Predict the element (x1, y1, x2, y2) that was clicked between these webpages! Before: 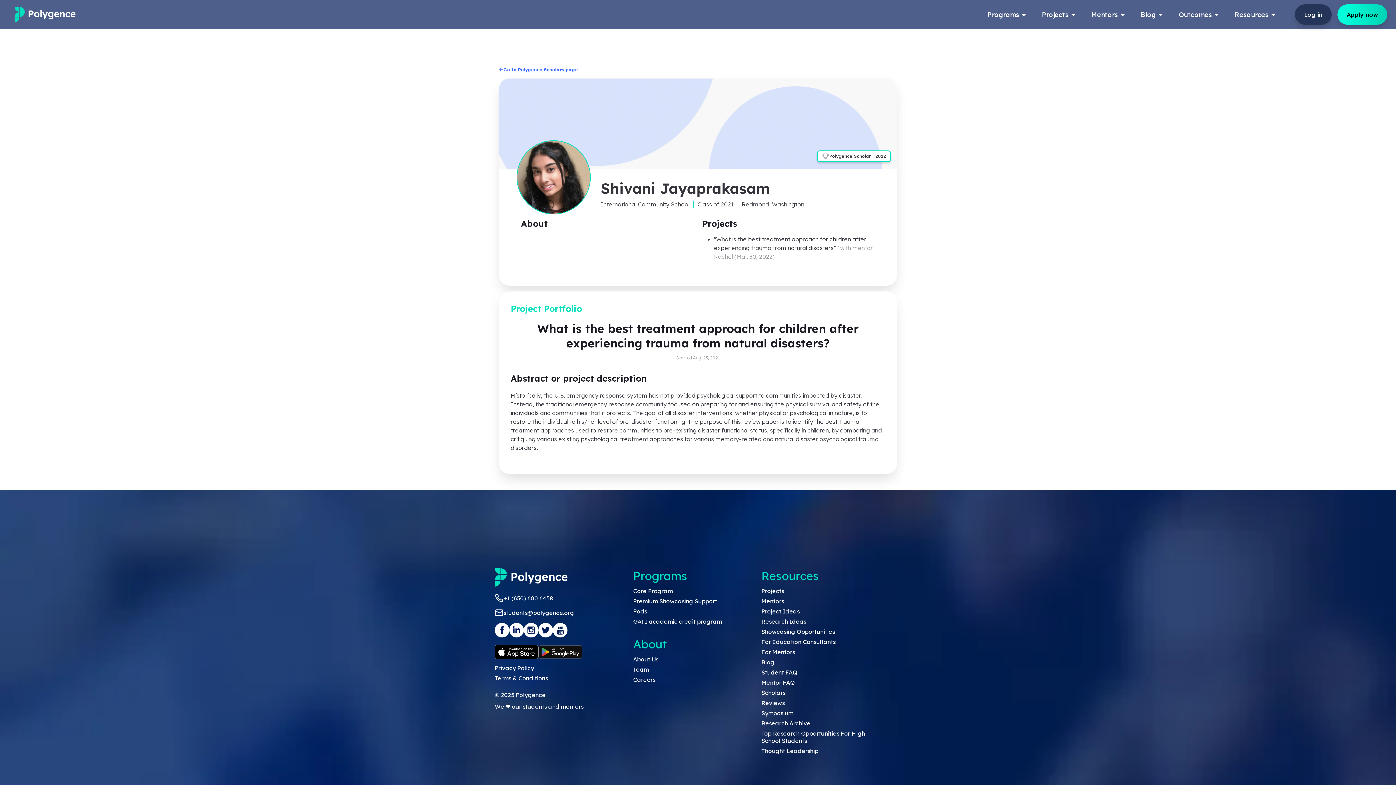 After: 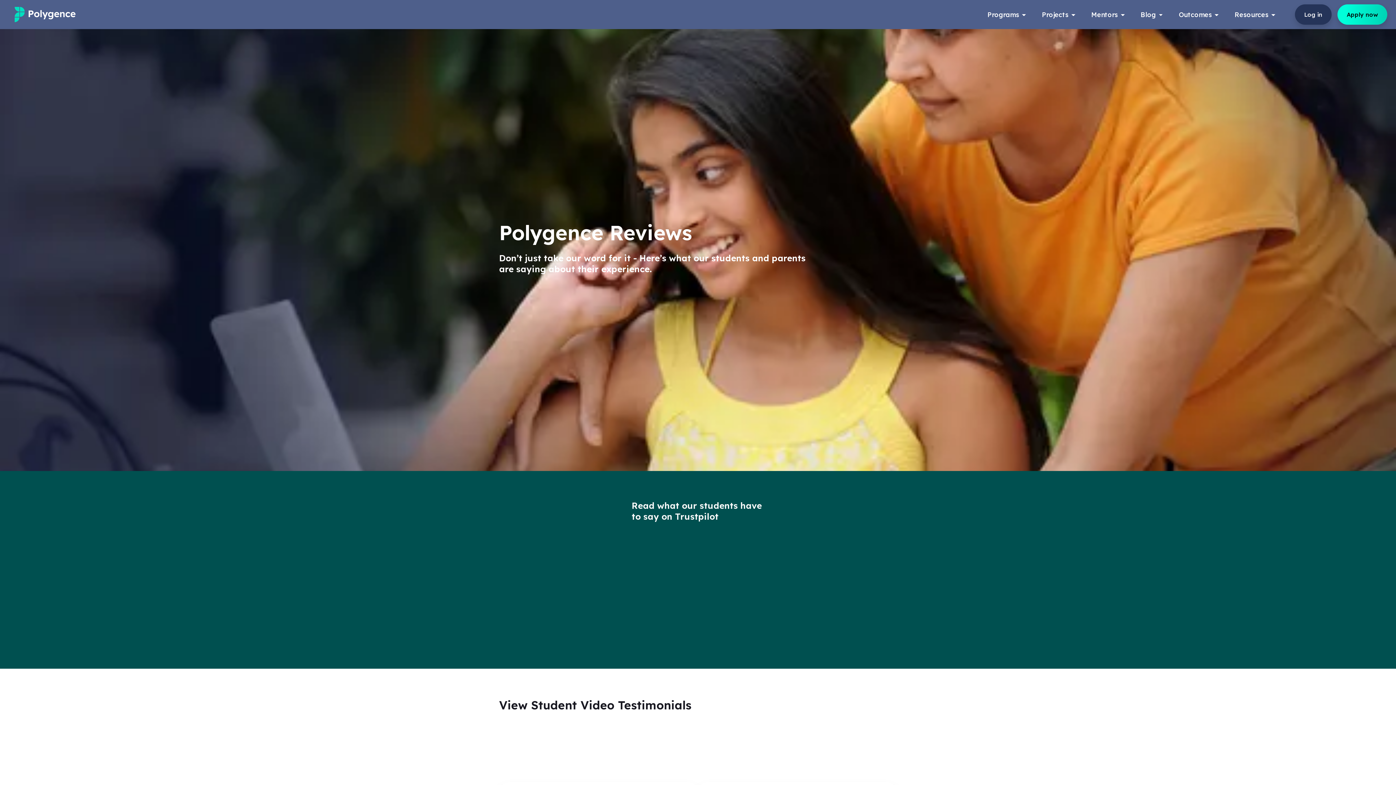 Action: label: Reviews bbox: (761, 699, 784, 706)